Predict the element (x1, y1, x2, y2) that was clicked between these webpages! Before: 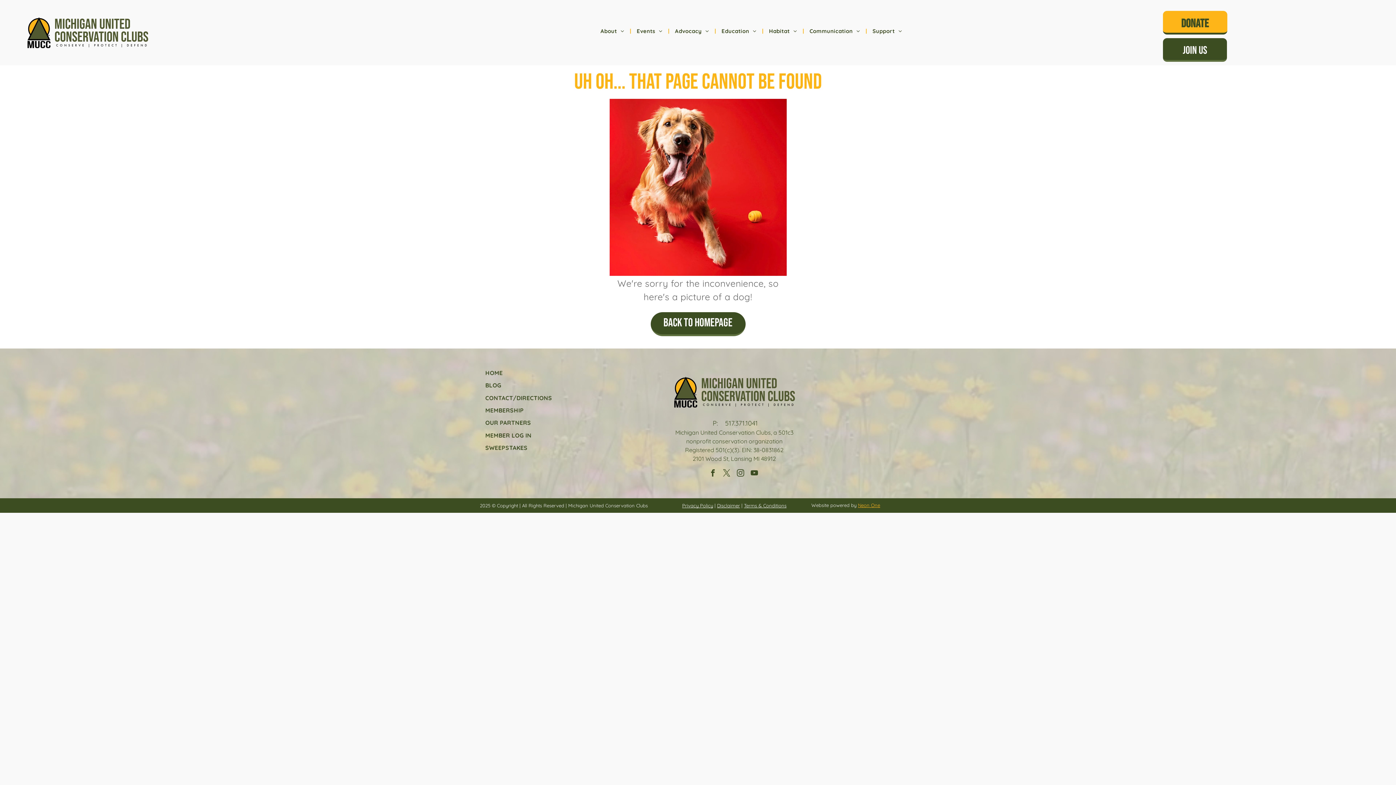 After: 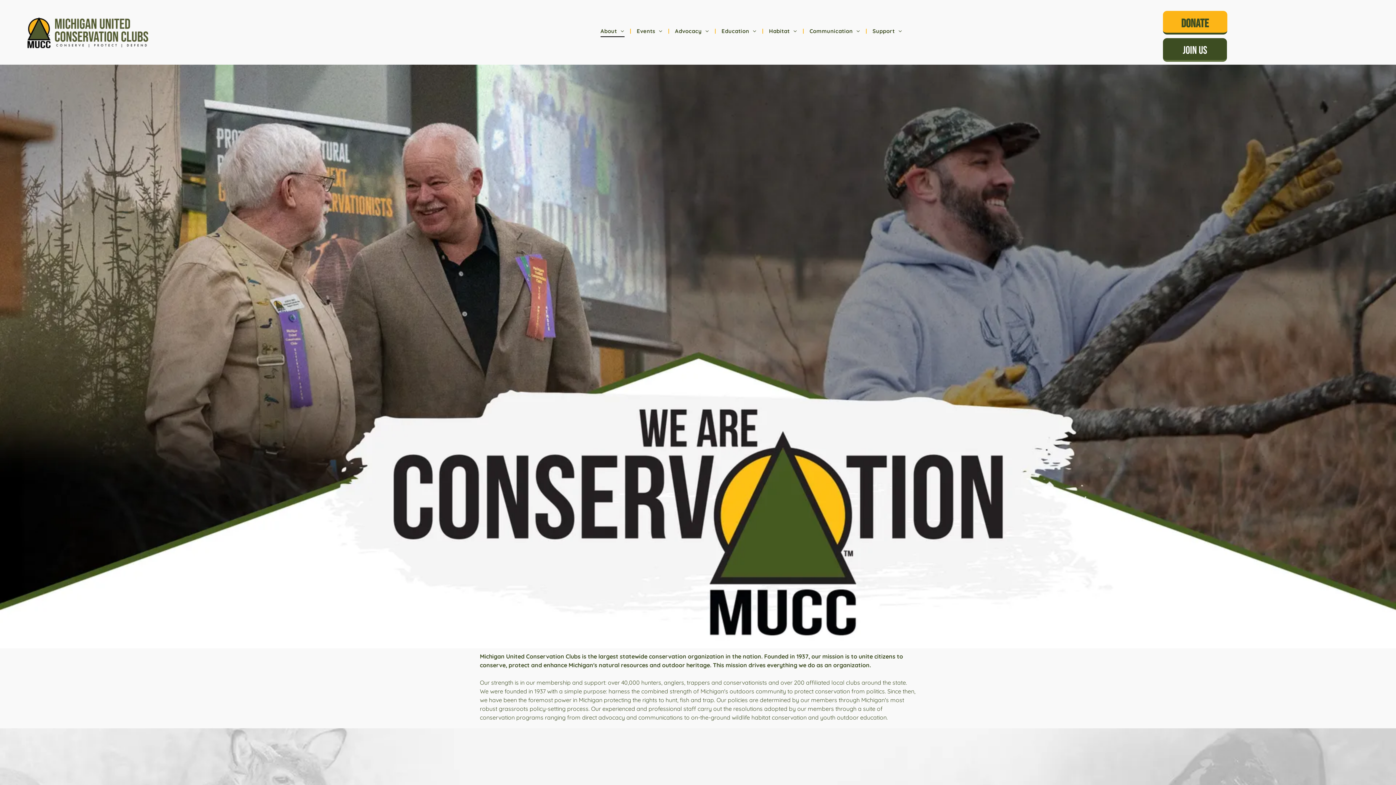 Action: bbox: (595, 25, 630, 37) label: About